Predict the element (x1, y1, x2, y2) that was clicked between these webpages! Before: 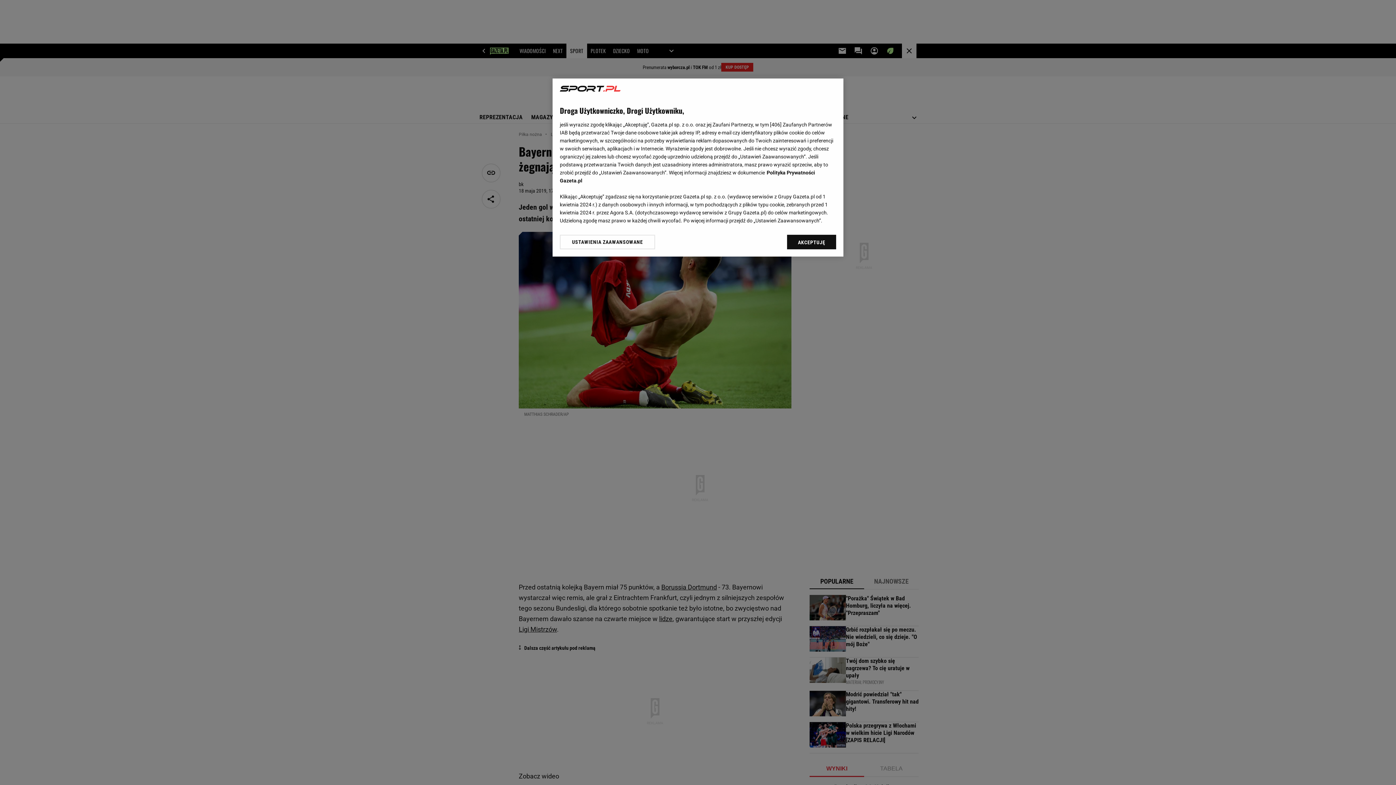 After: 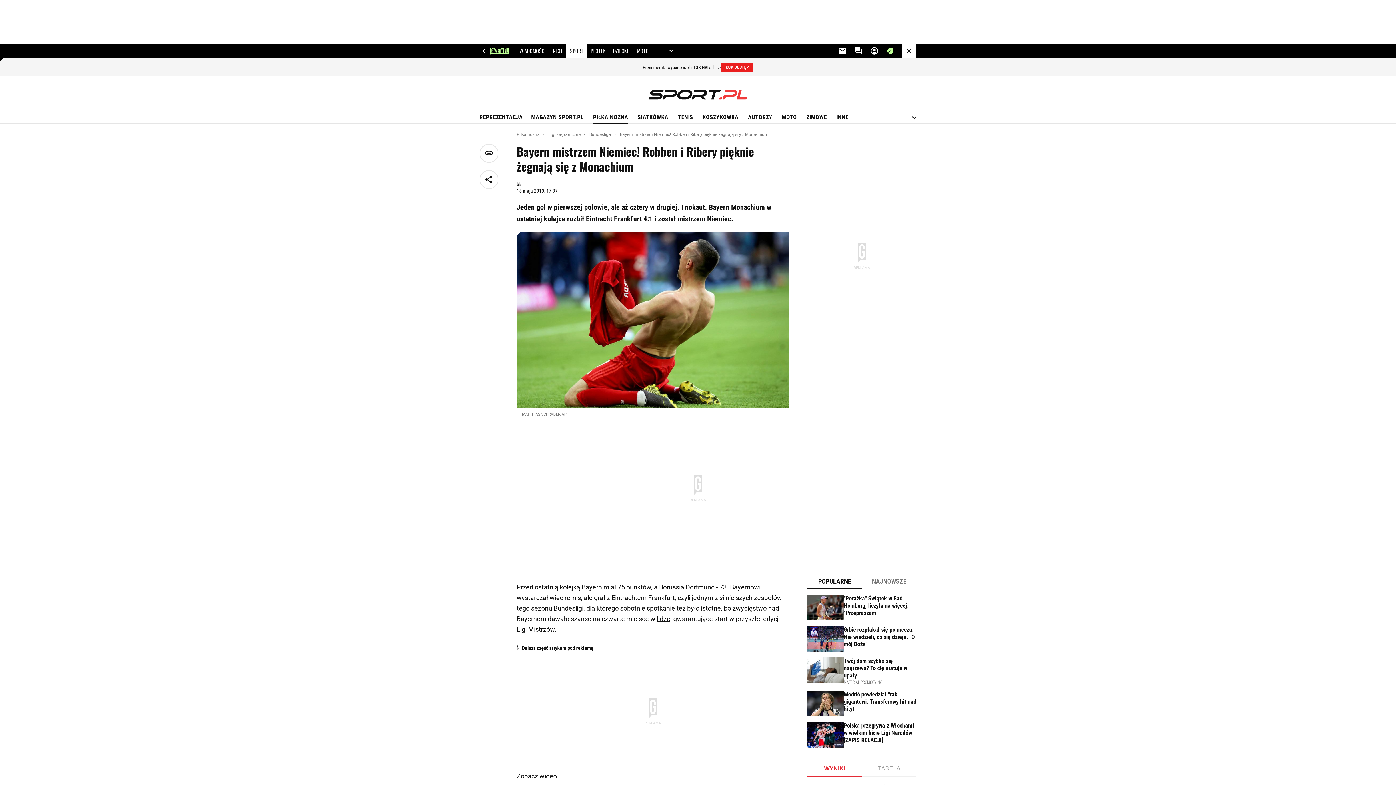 Action: bbox: (787, 234, 836, 249) label: AKCEPTUJĘ